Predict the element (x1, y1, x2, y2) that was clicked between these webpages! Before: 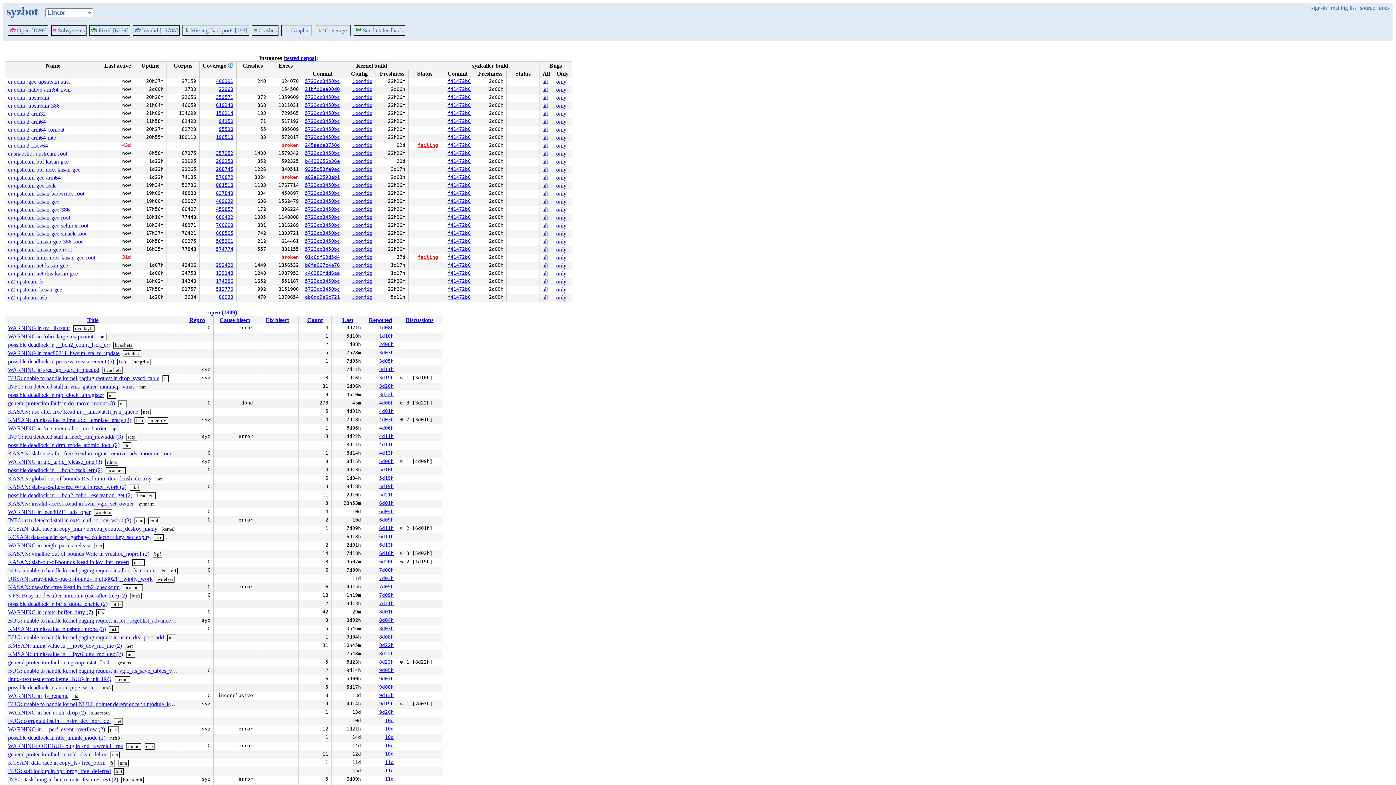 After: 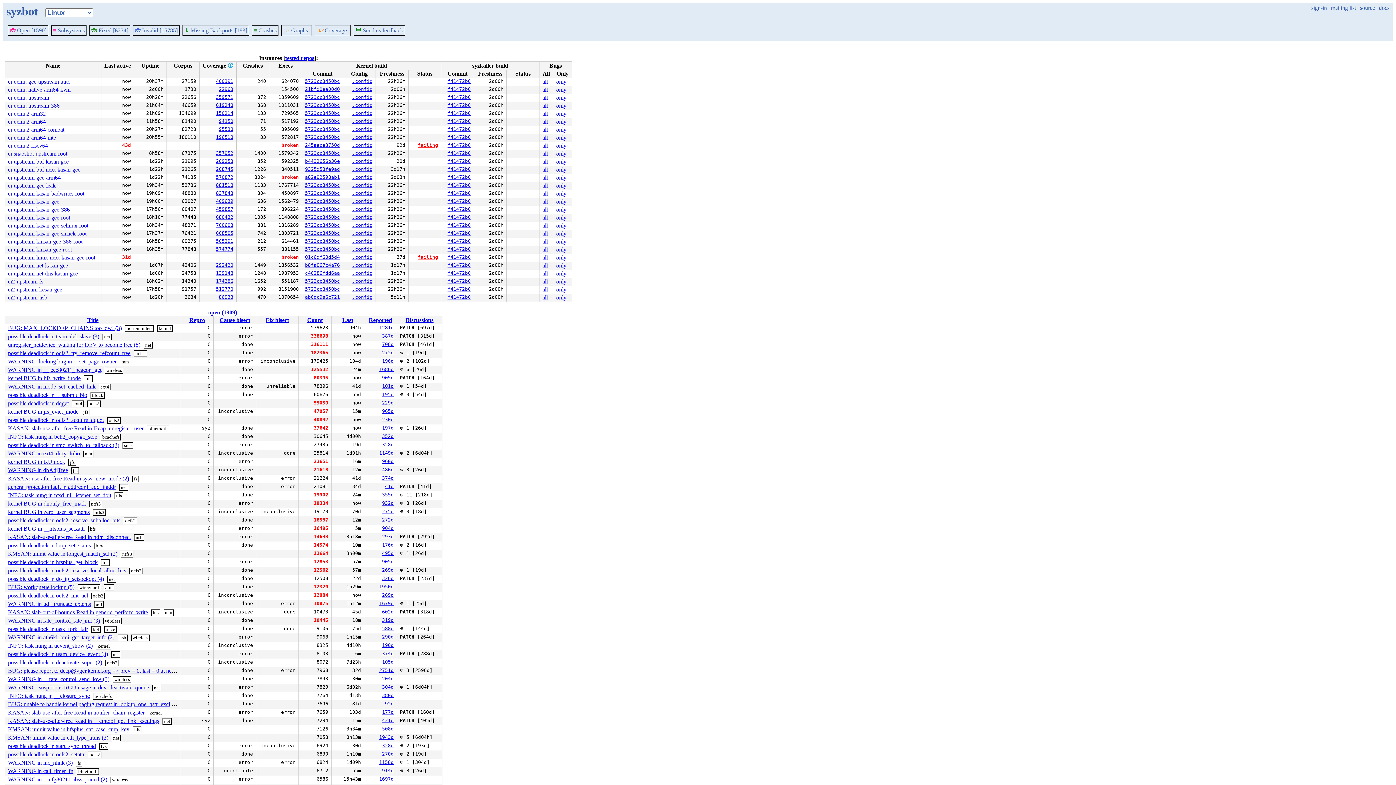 Action: label: Count bbox: (307, 317, 322, 323)